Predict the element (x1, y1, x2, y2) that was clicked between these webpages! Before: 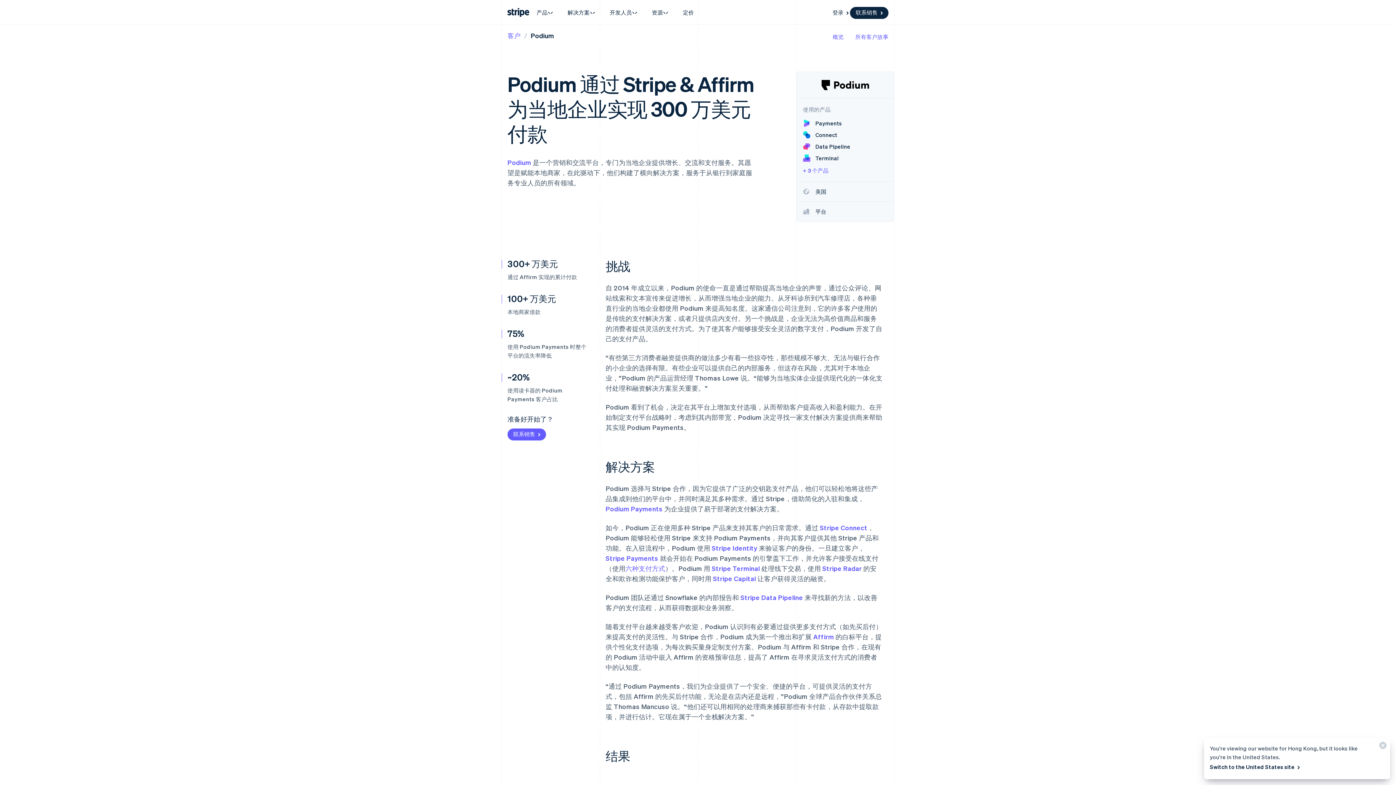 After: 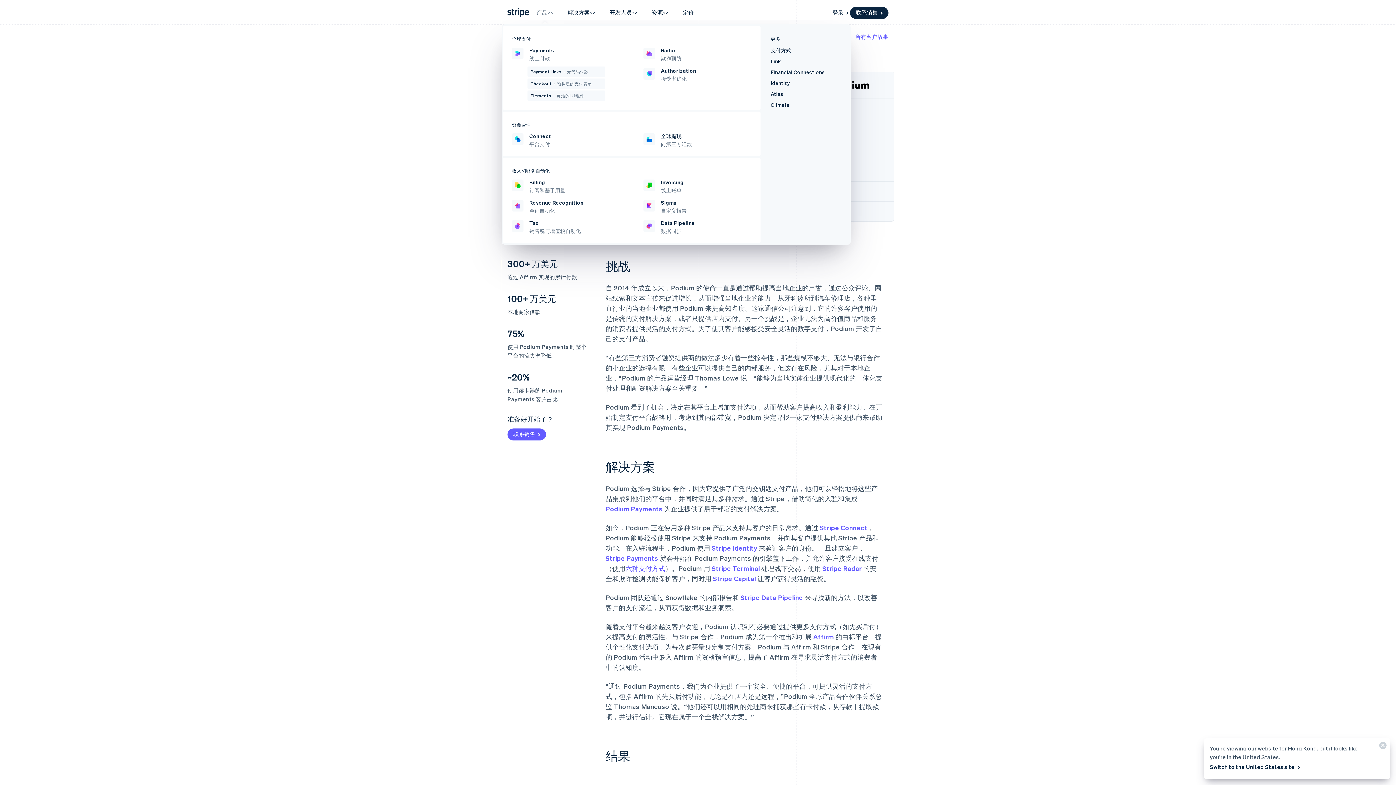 Action: bbox: (529, 4, 560, 20) label: 产品